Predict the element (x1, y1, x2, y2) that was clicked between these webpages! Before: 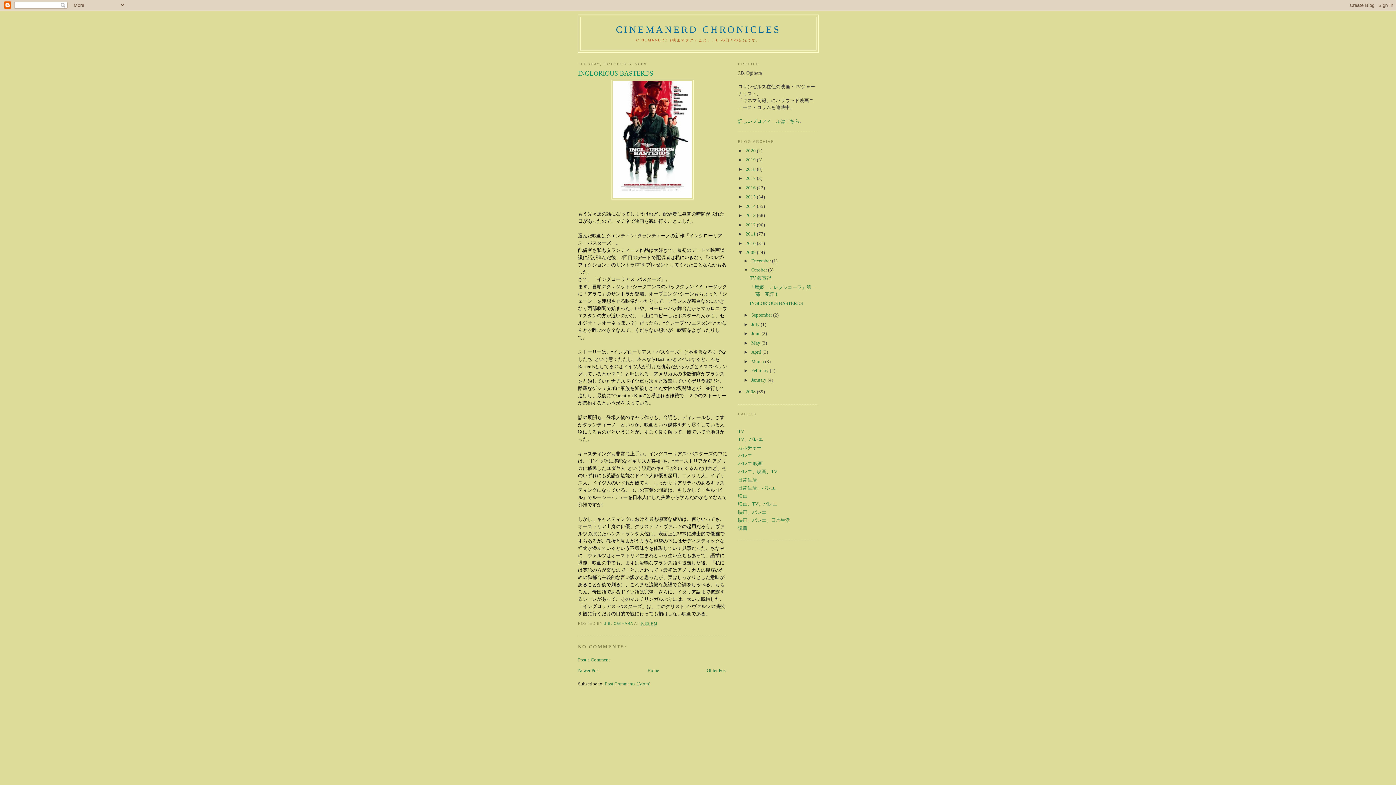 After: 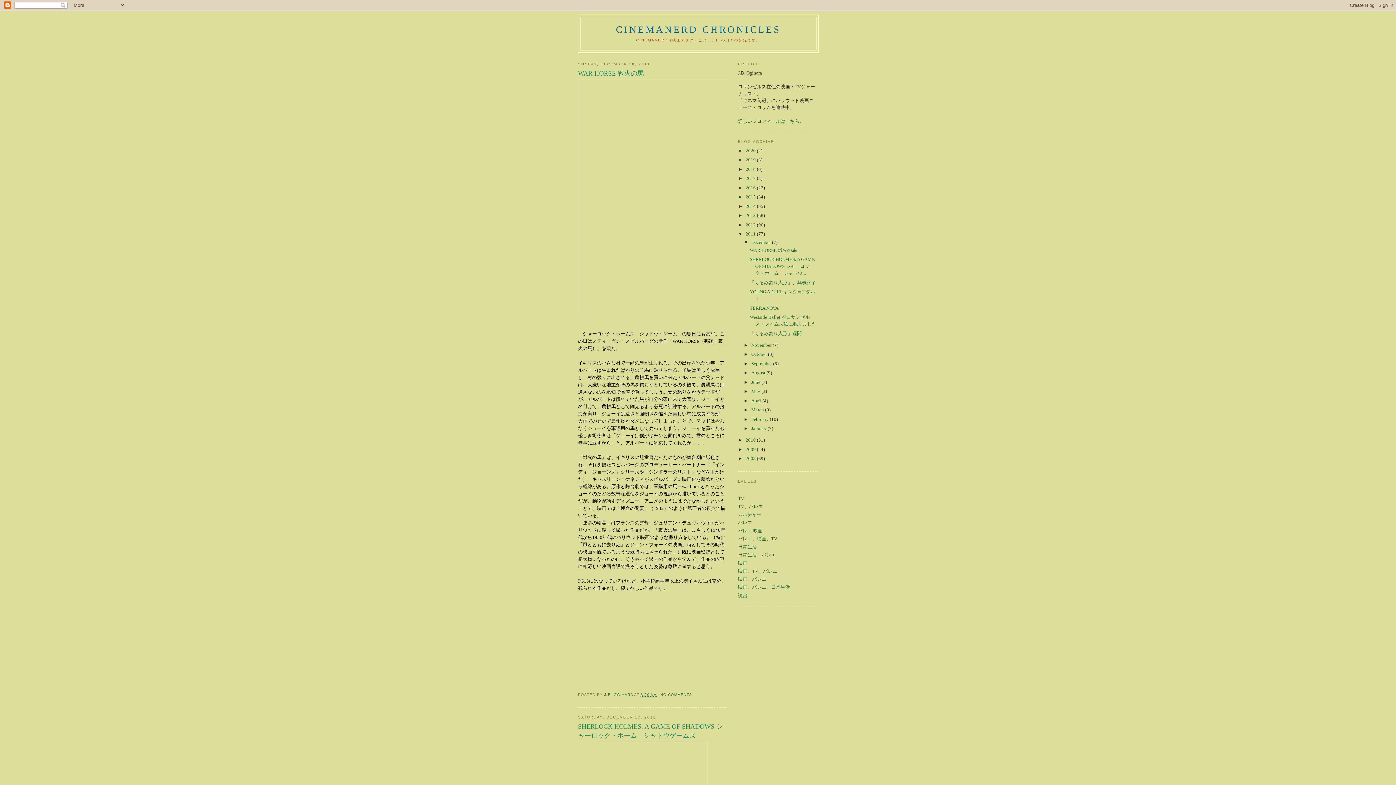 Action: bbox: (745, 231, 757, 236) label: 2011 